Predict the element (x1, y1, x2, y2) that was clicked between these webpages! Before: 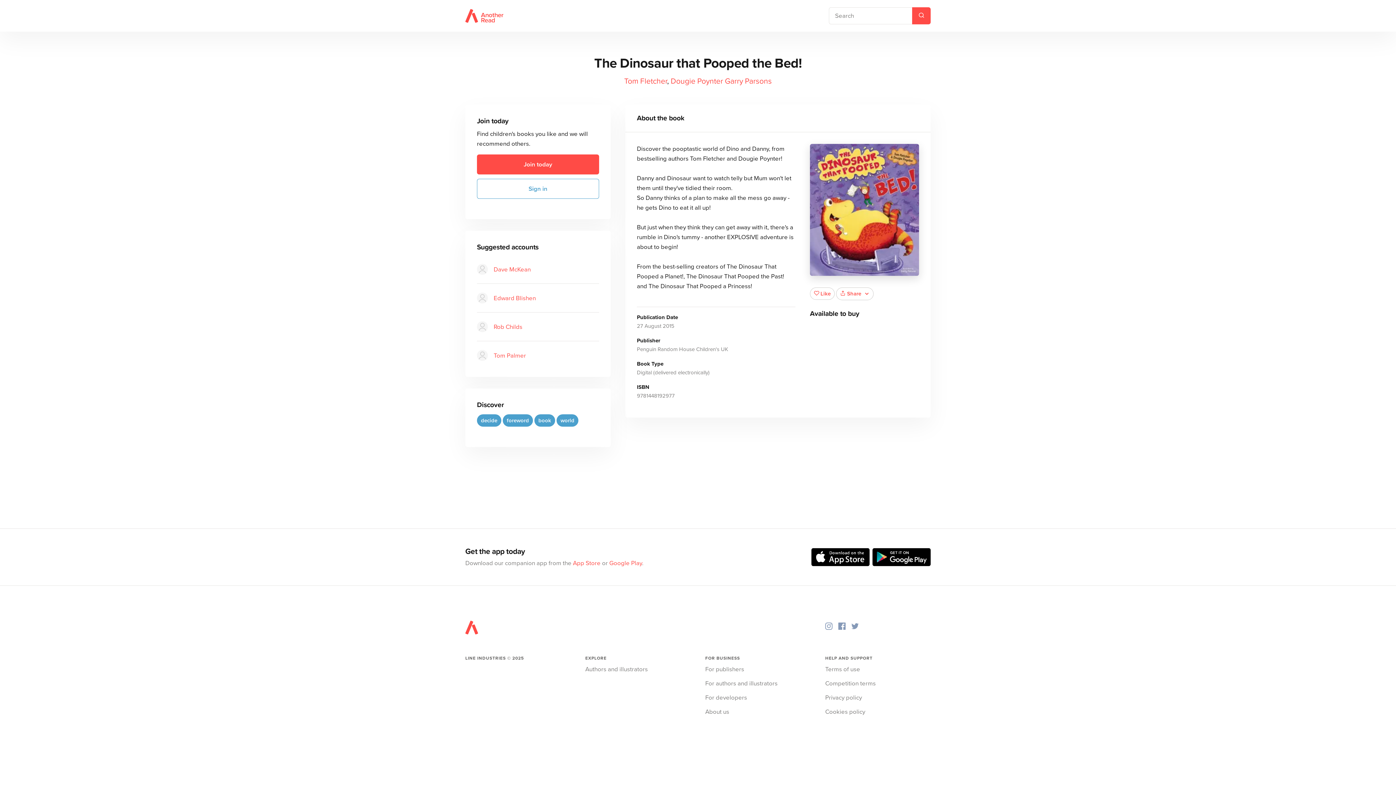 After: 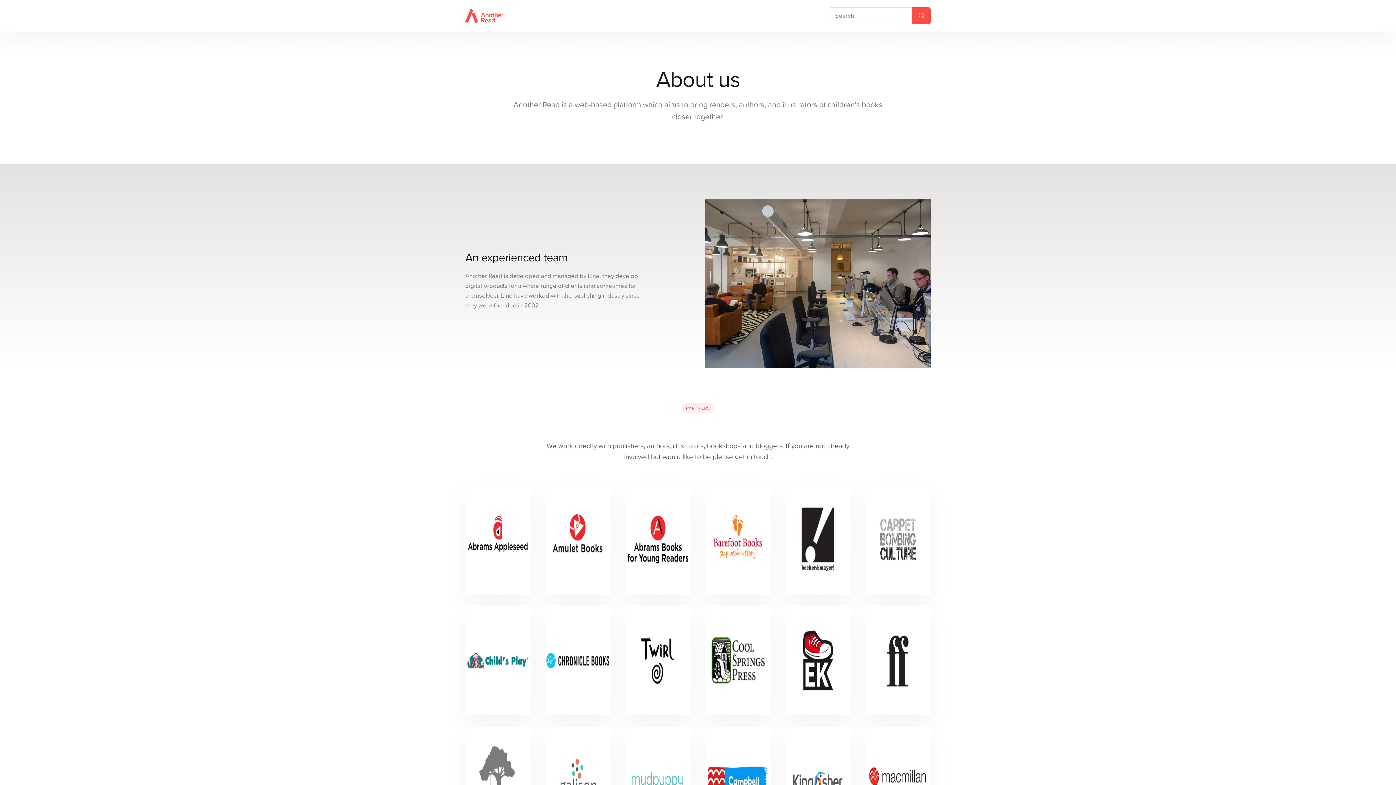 Action: label: About us bbox: (705, 707, 810, 717)